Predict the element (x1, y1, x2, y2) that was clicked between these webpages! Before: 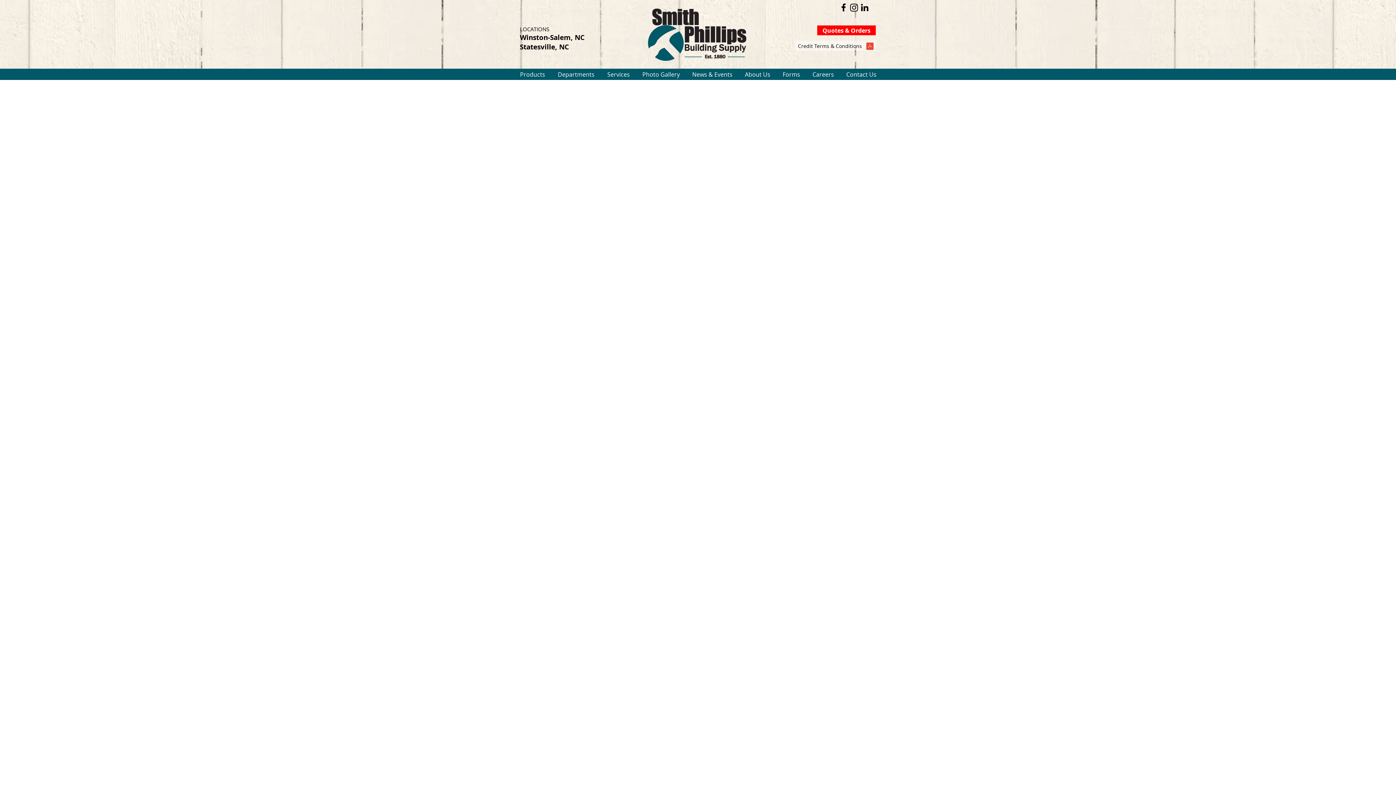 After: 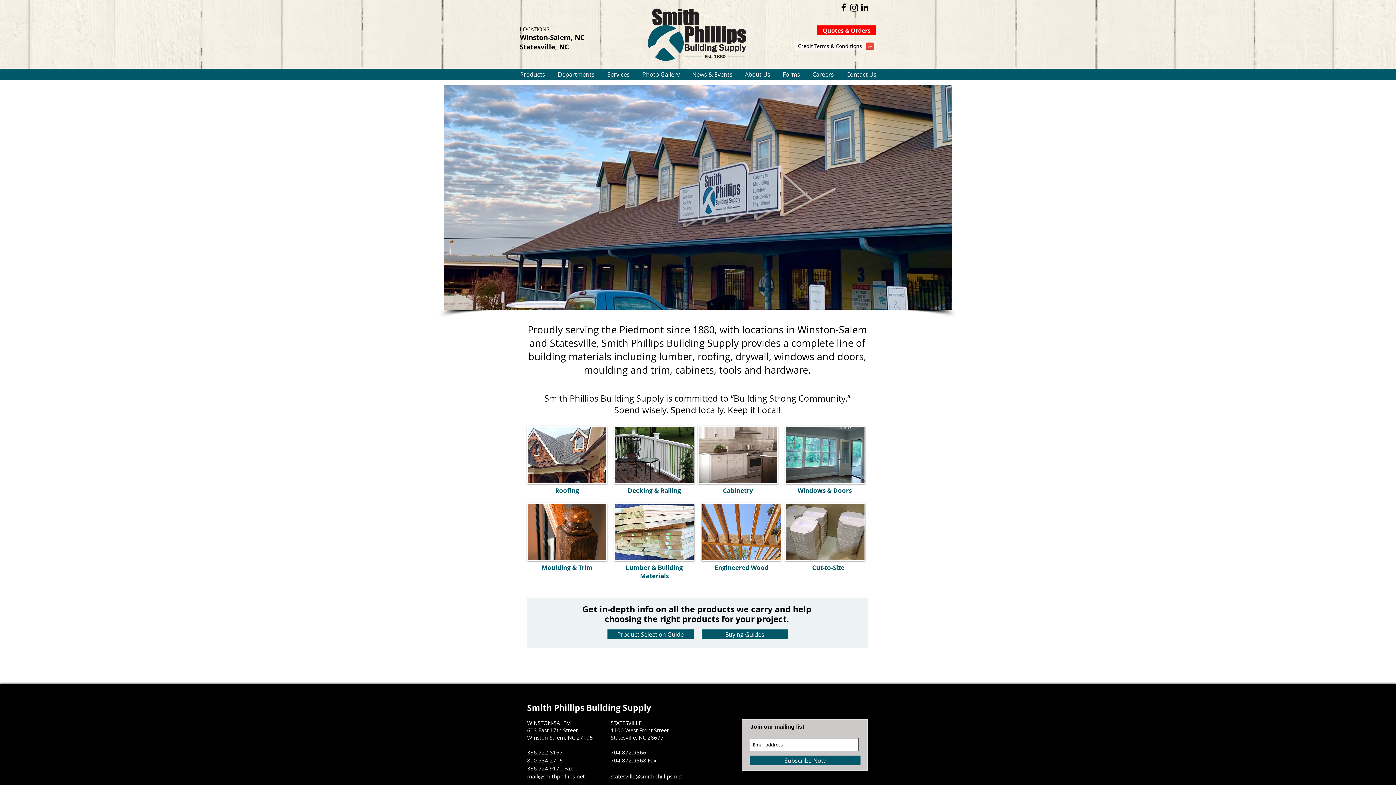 Action: bbox: (647, 8, 747, 61)